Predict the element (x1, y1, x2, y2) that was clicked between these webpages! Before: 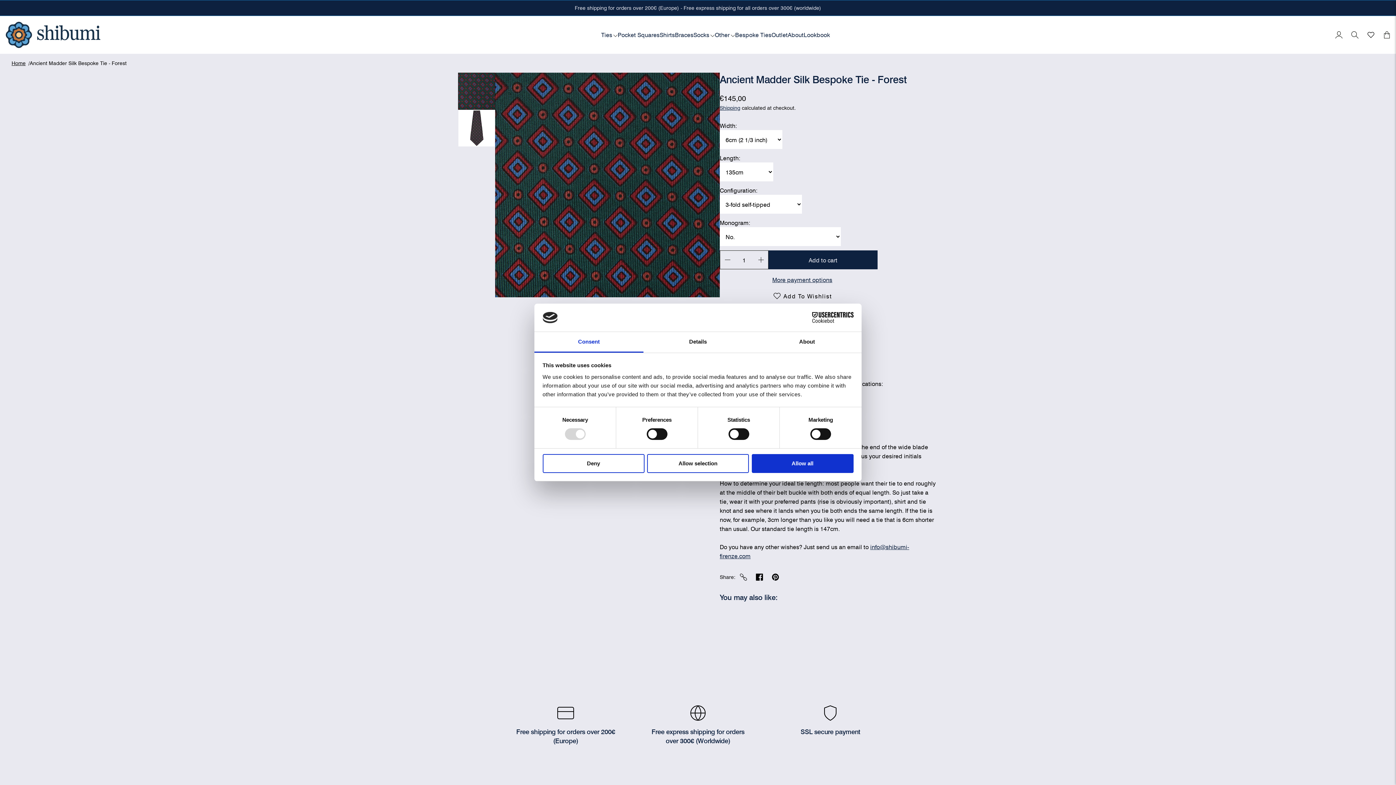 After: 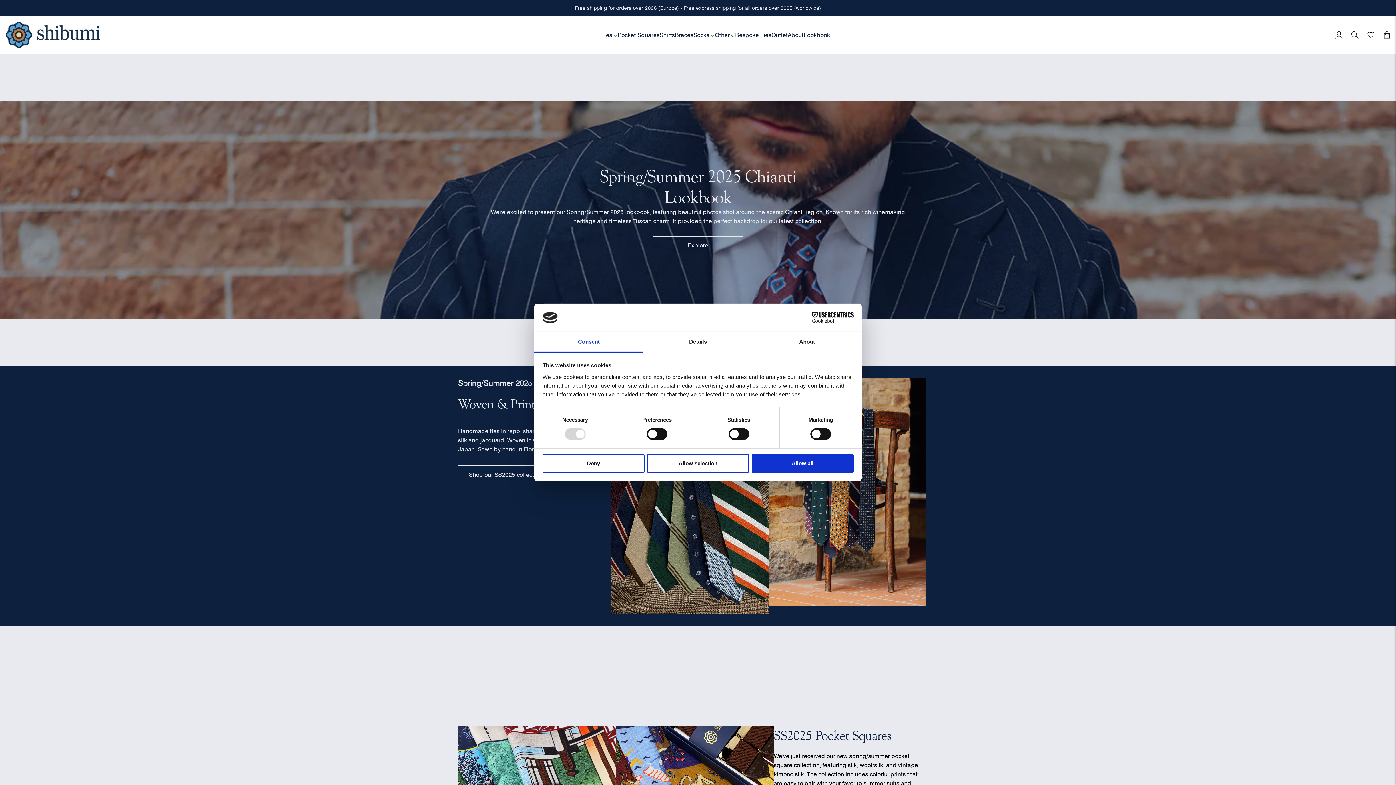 Action: bbox: (11, 60, 25, 66) label: Home